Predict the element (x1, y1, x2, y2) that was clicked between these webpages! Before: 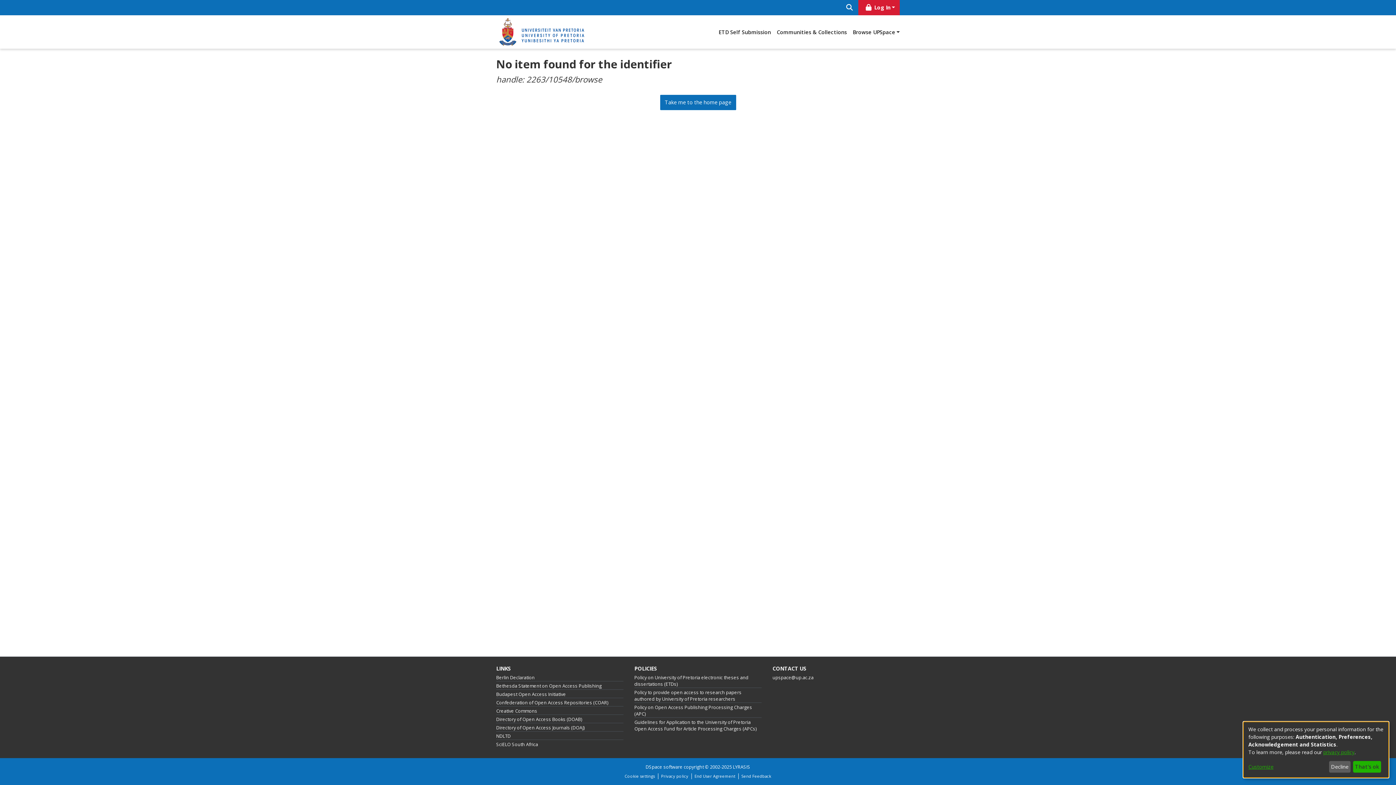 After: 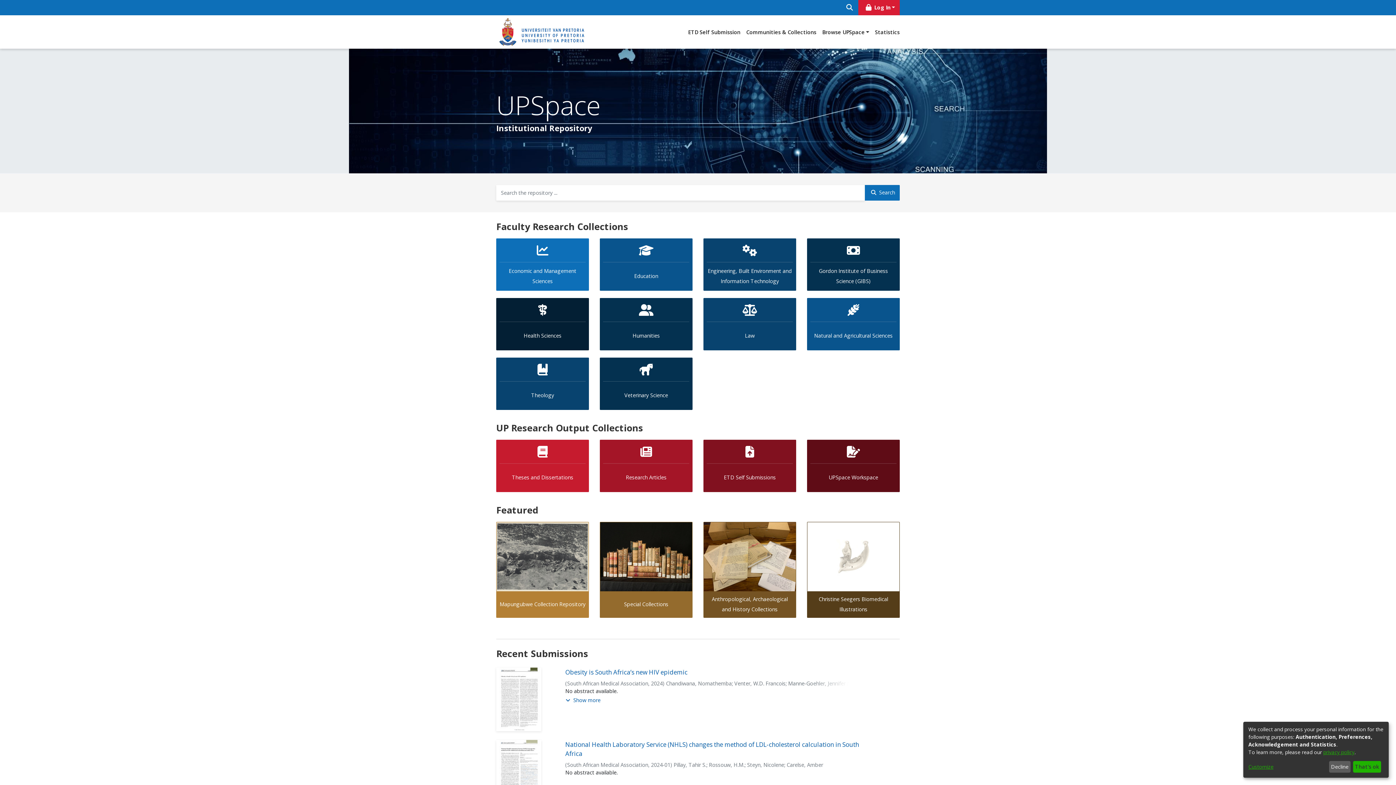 Action: bbox: (499, 18, 584, 45)